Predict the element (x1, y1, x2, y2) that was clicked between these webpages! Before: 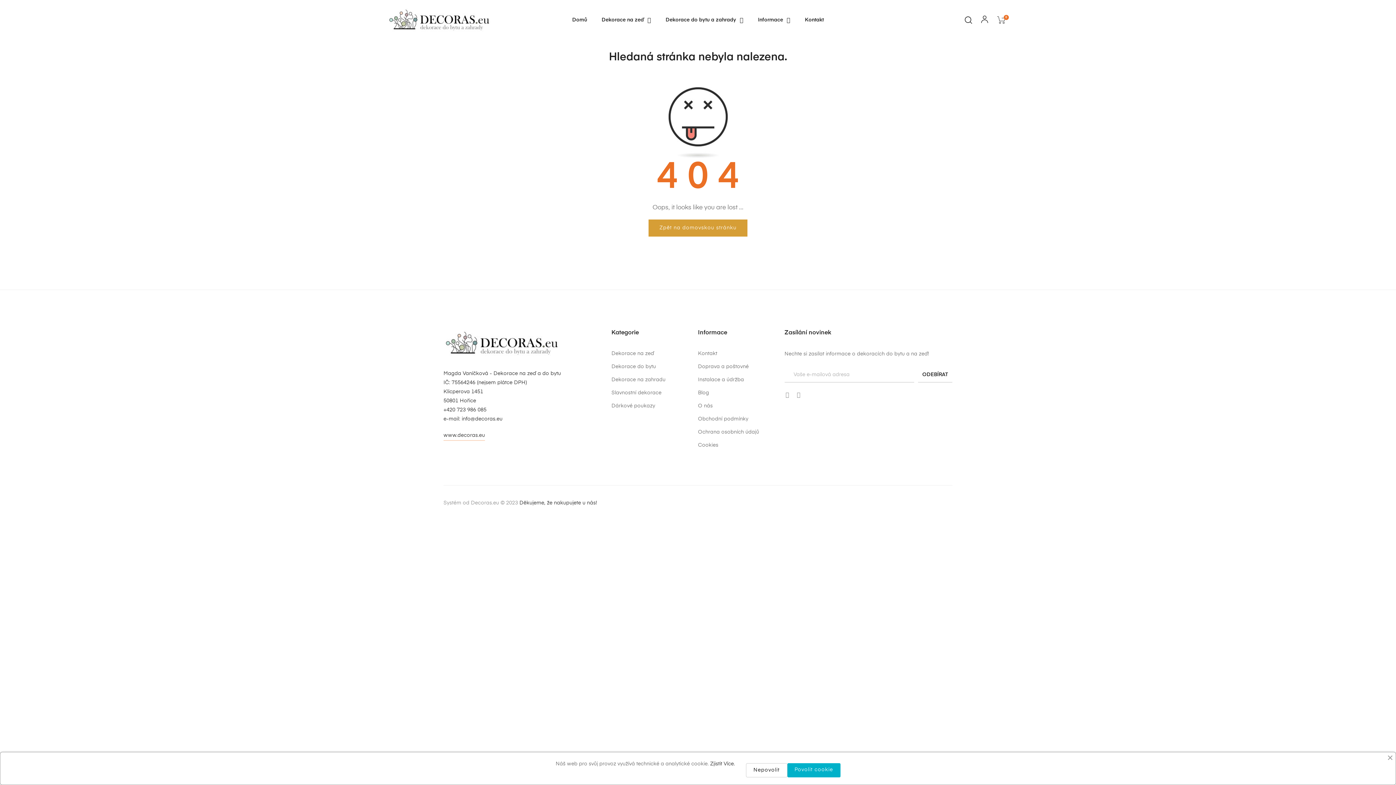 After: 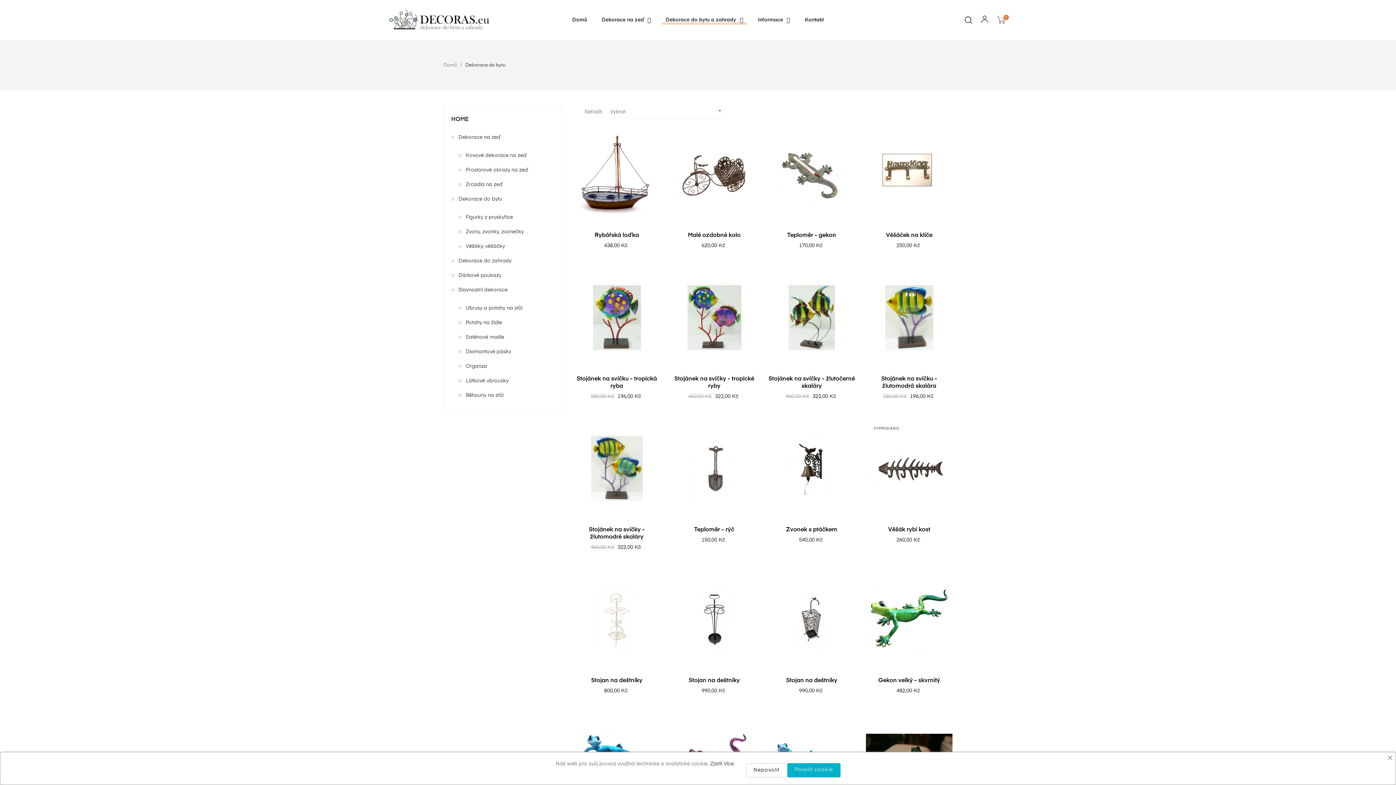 Action: label: Dekorace do bytu bbox: (611, 363, 698, 370)